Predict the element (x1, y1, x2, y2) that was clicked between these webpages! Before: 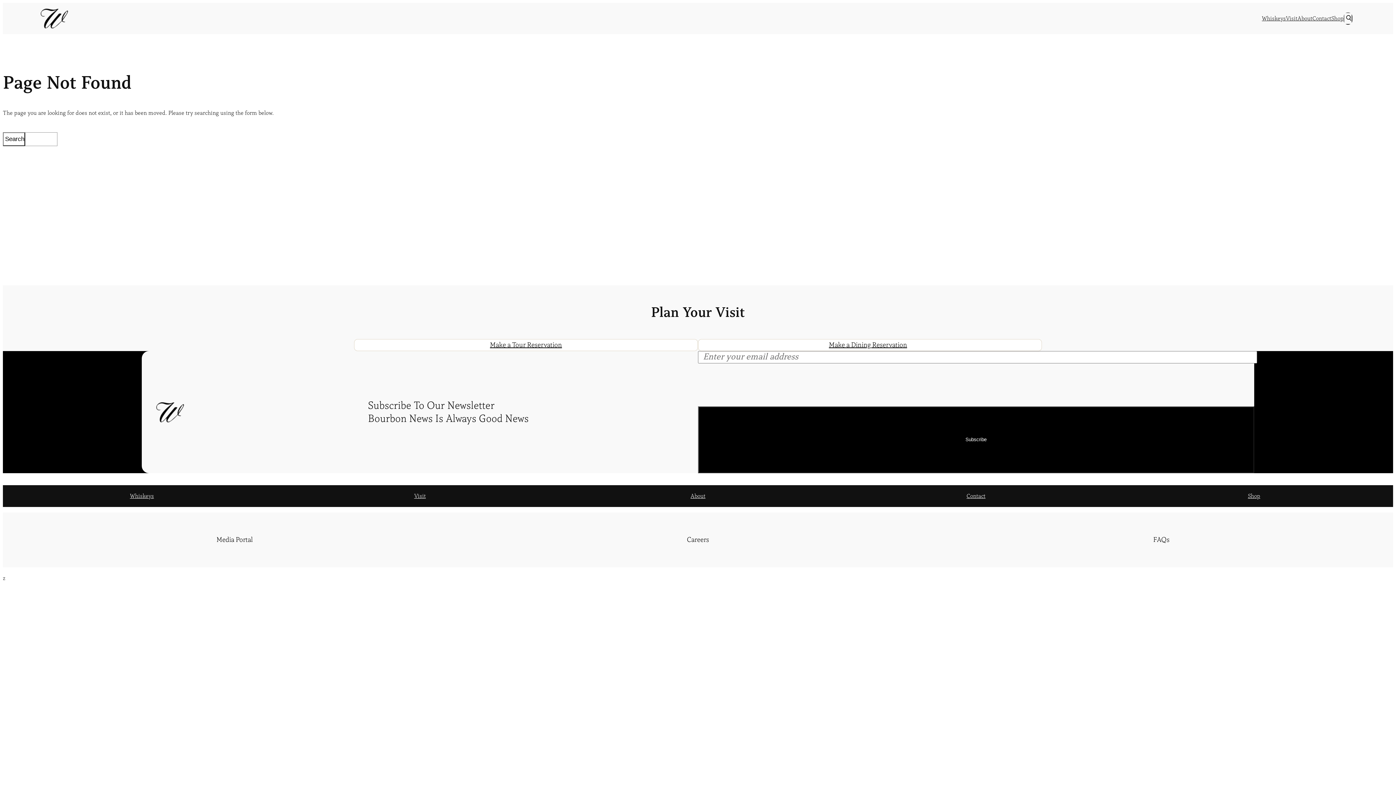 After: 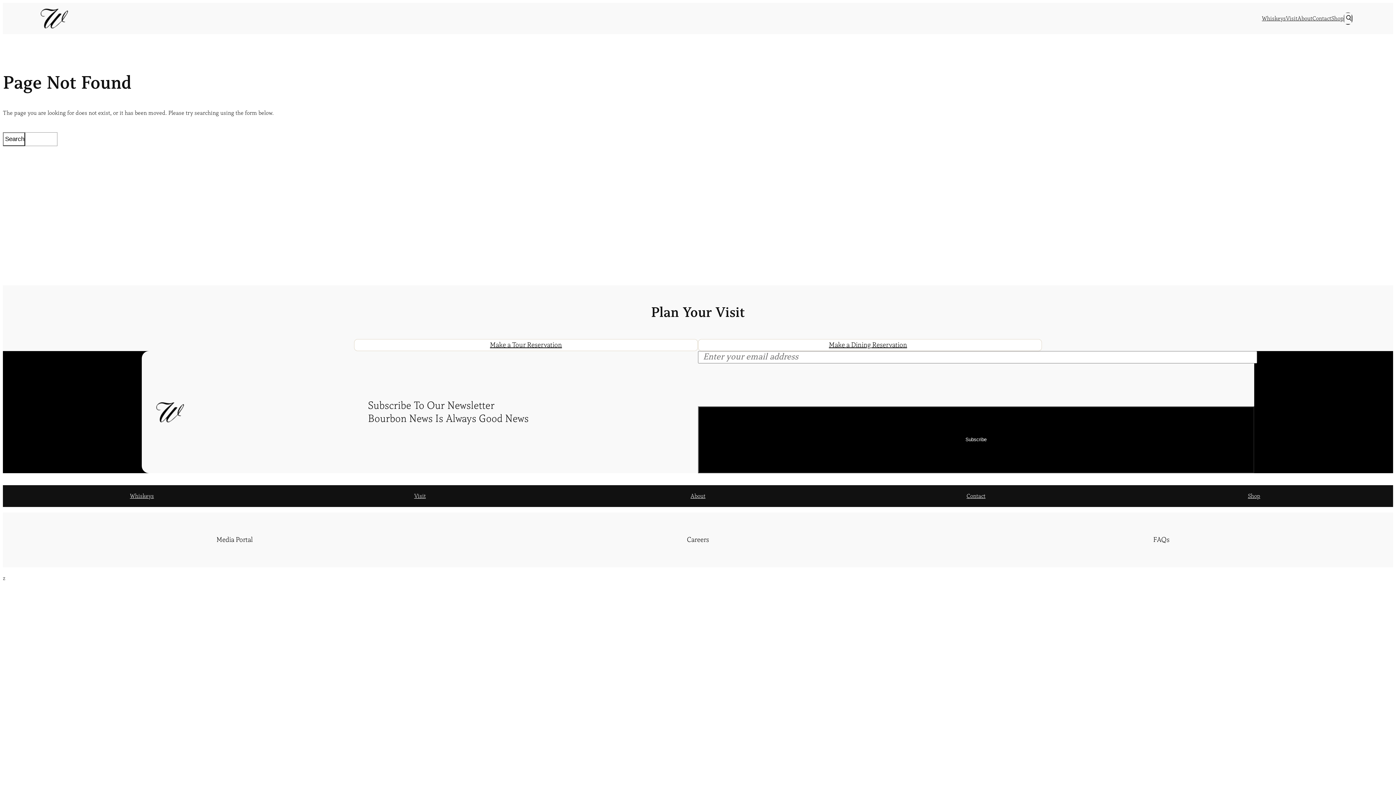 Action: bbox: (2, 132, 25, 146) label: Search